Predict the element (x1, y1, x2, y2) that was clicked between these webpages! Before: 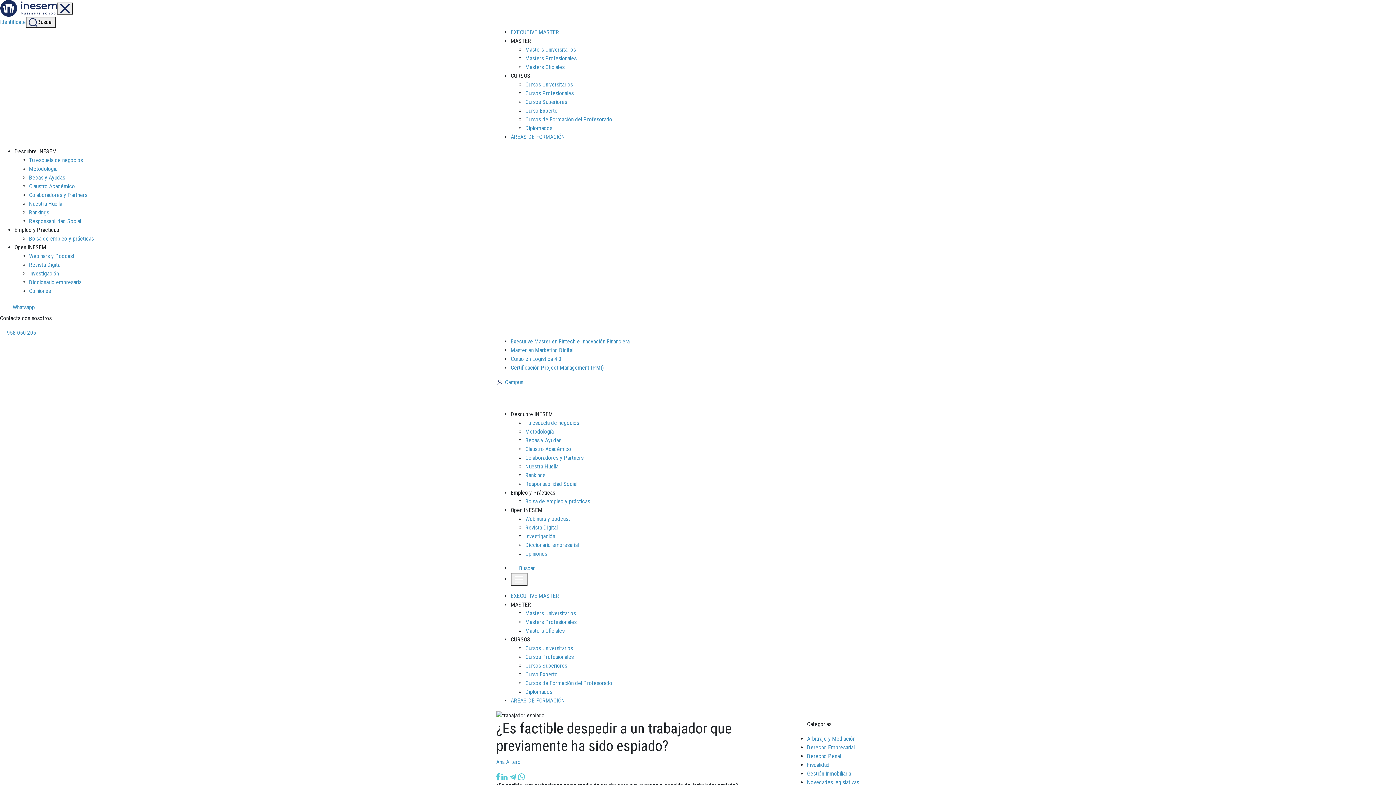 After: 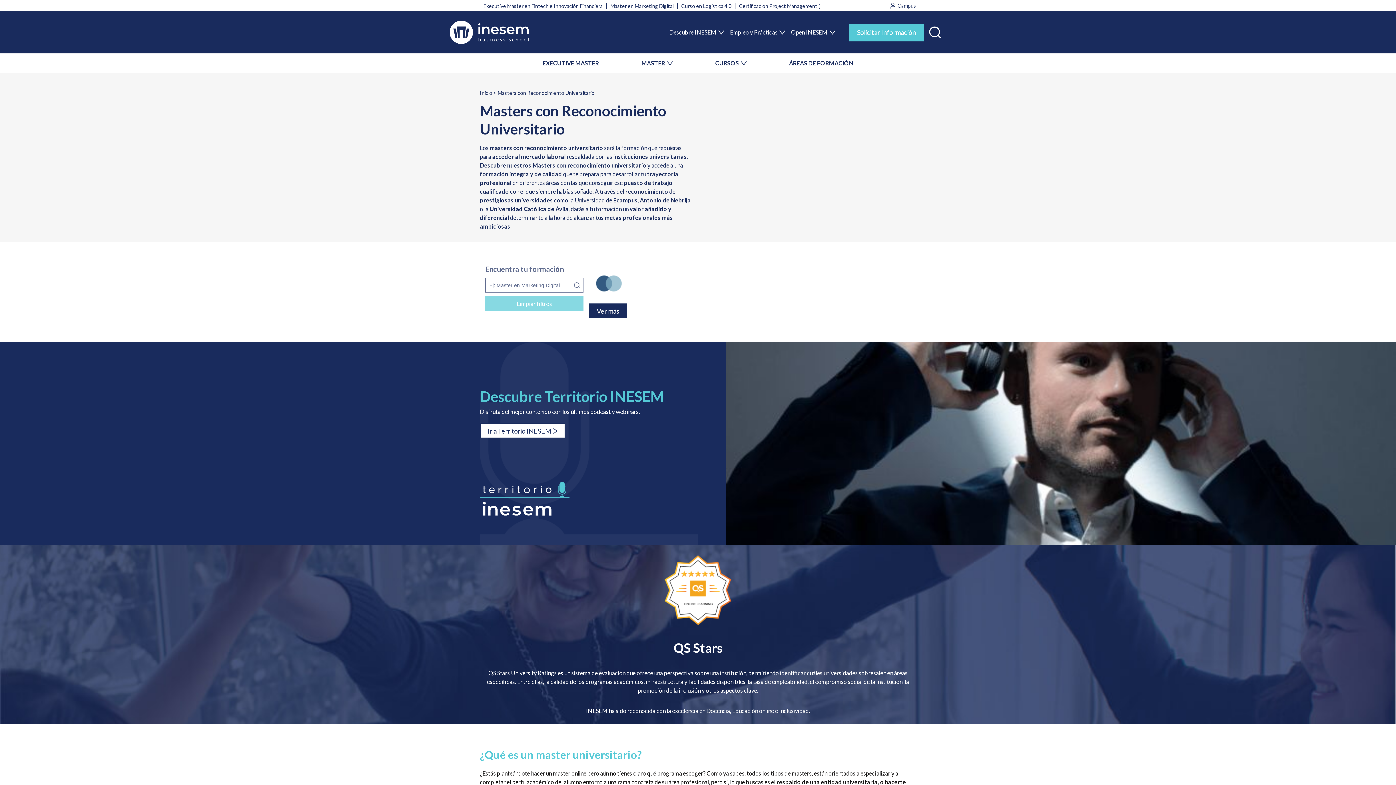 Action: bbox: (525, 46, 576, 53) label: Masters Universitarios